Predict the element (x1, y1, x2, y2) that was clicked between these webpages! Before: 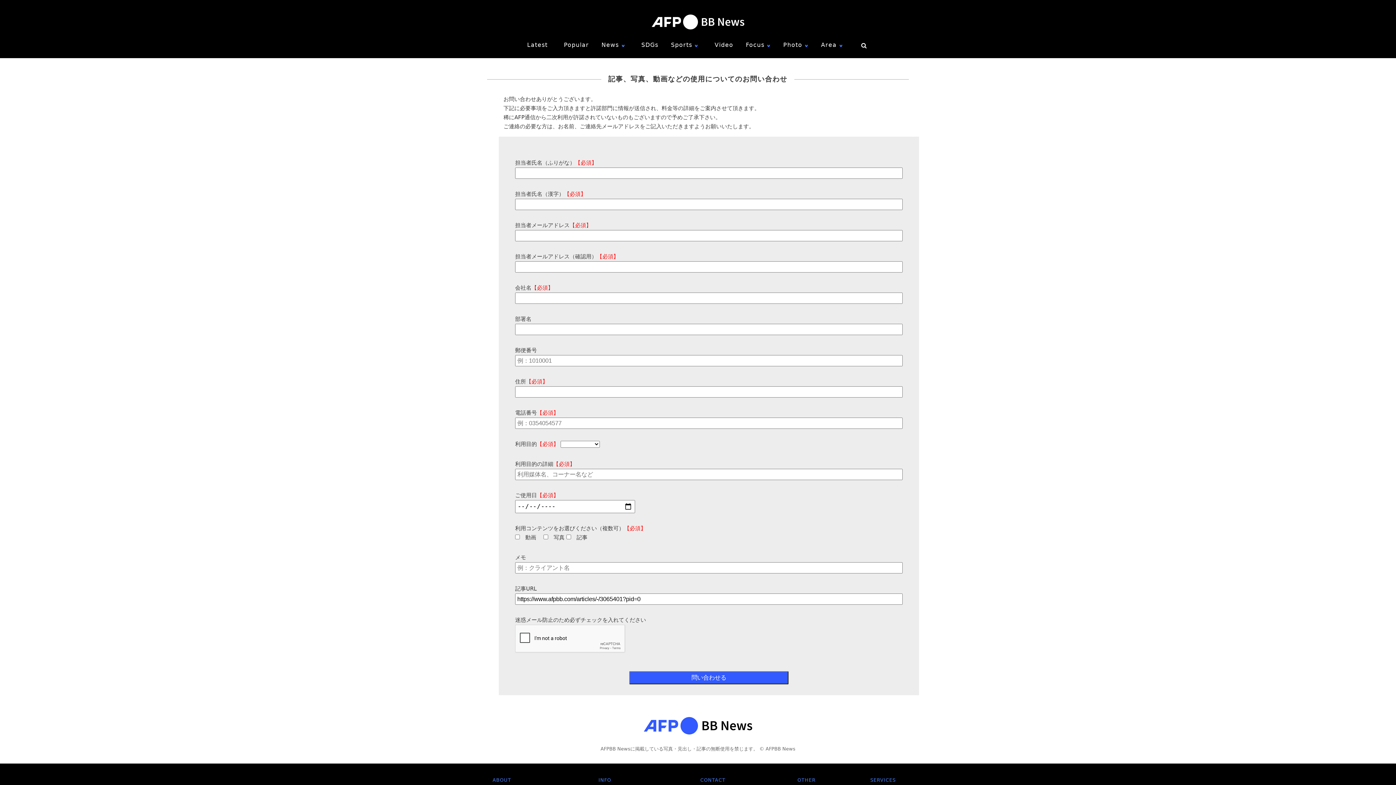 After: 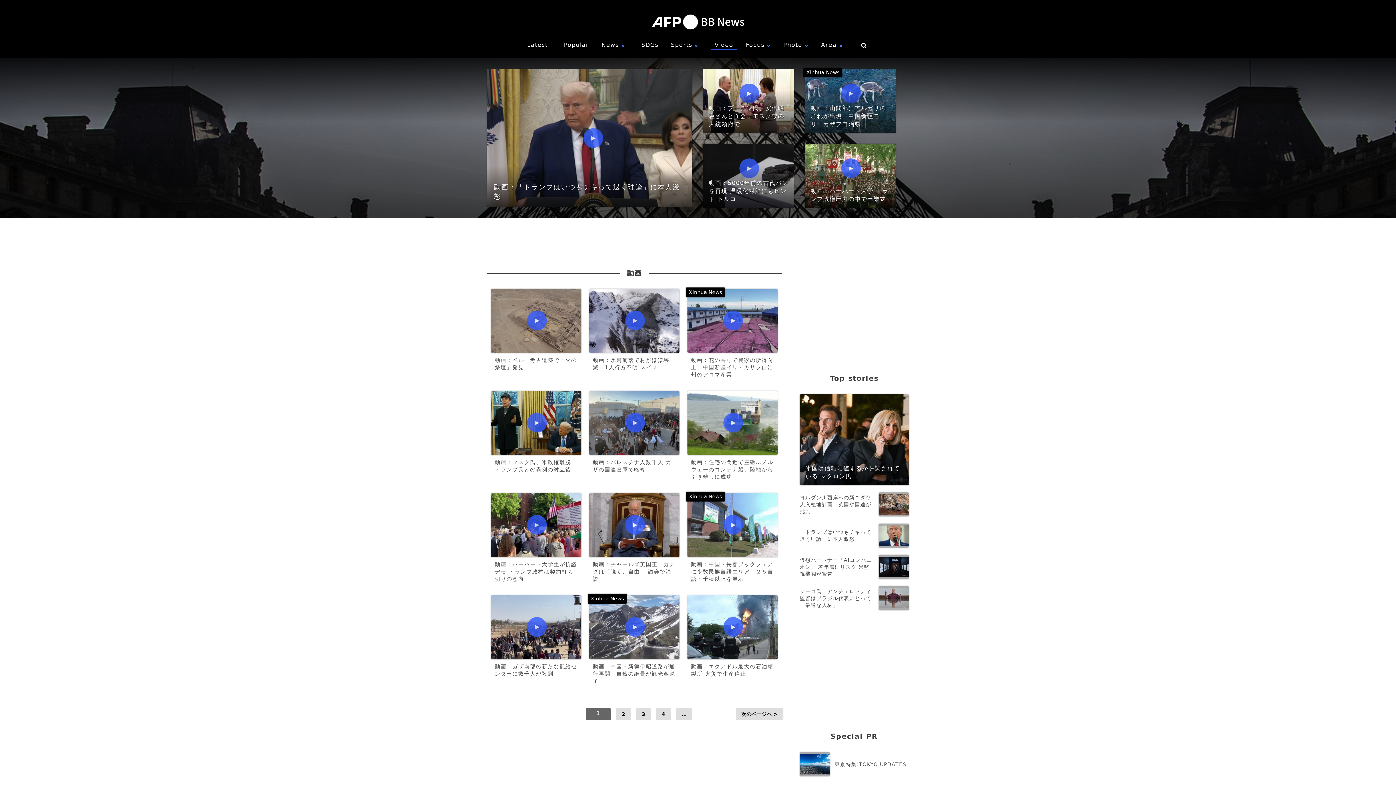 Action: label: Video bbox: (711, 40, 737, 49)